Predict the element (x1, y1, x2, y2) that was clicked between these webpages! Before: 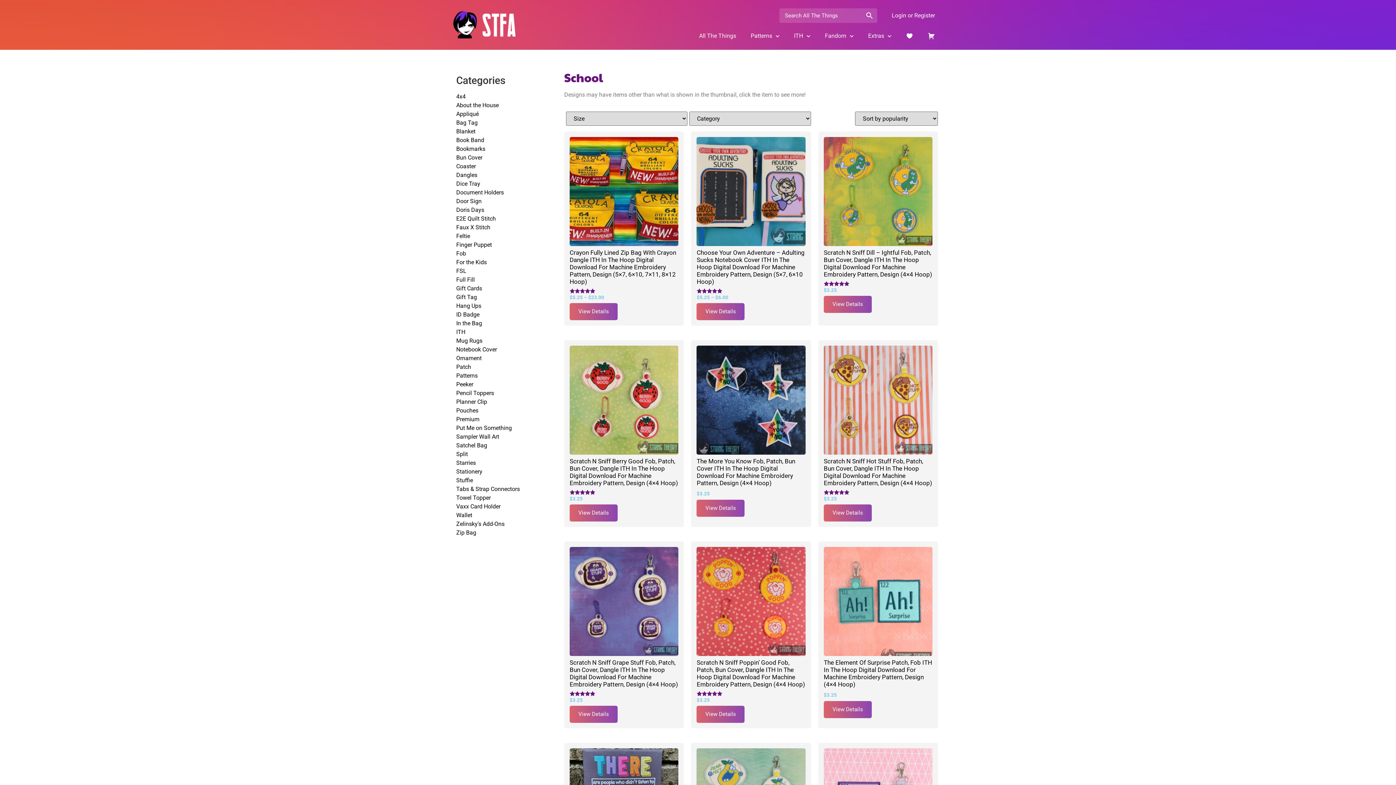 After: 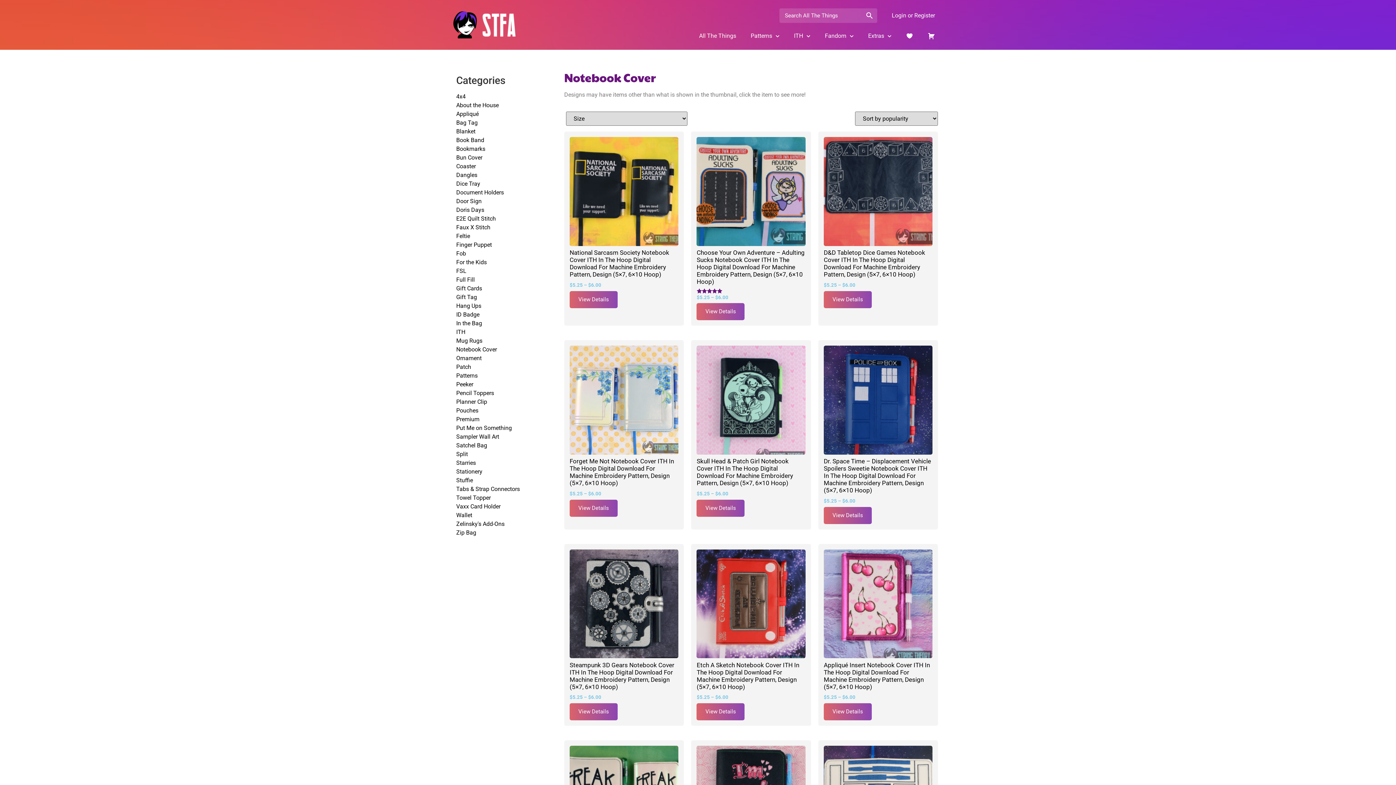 Action: bbox: (456, 346, 497, 353) label: Notebook Cover